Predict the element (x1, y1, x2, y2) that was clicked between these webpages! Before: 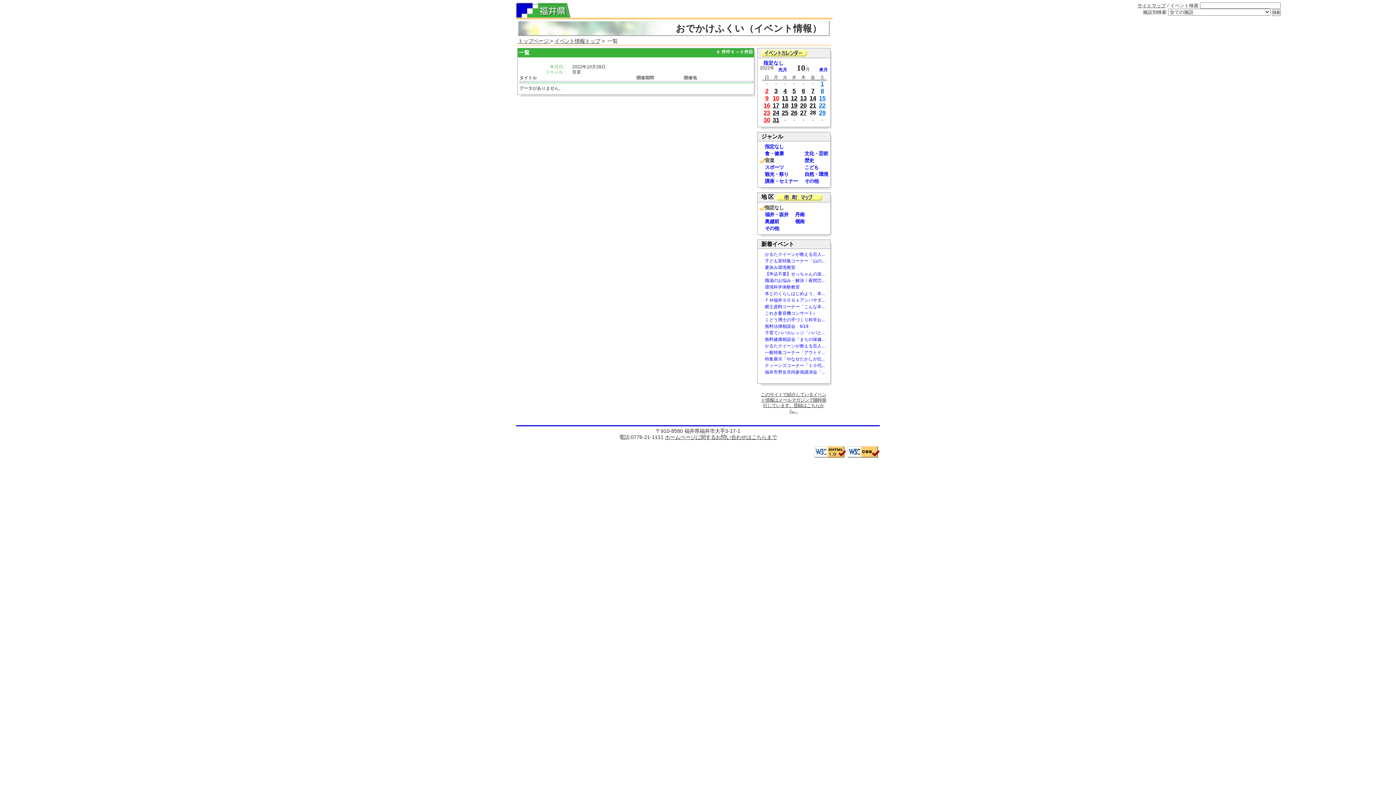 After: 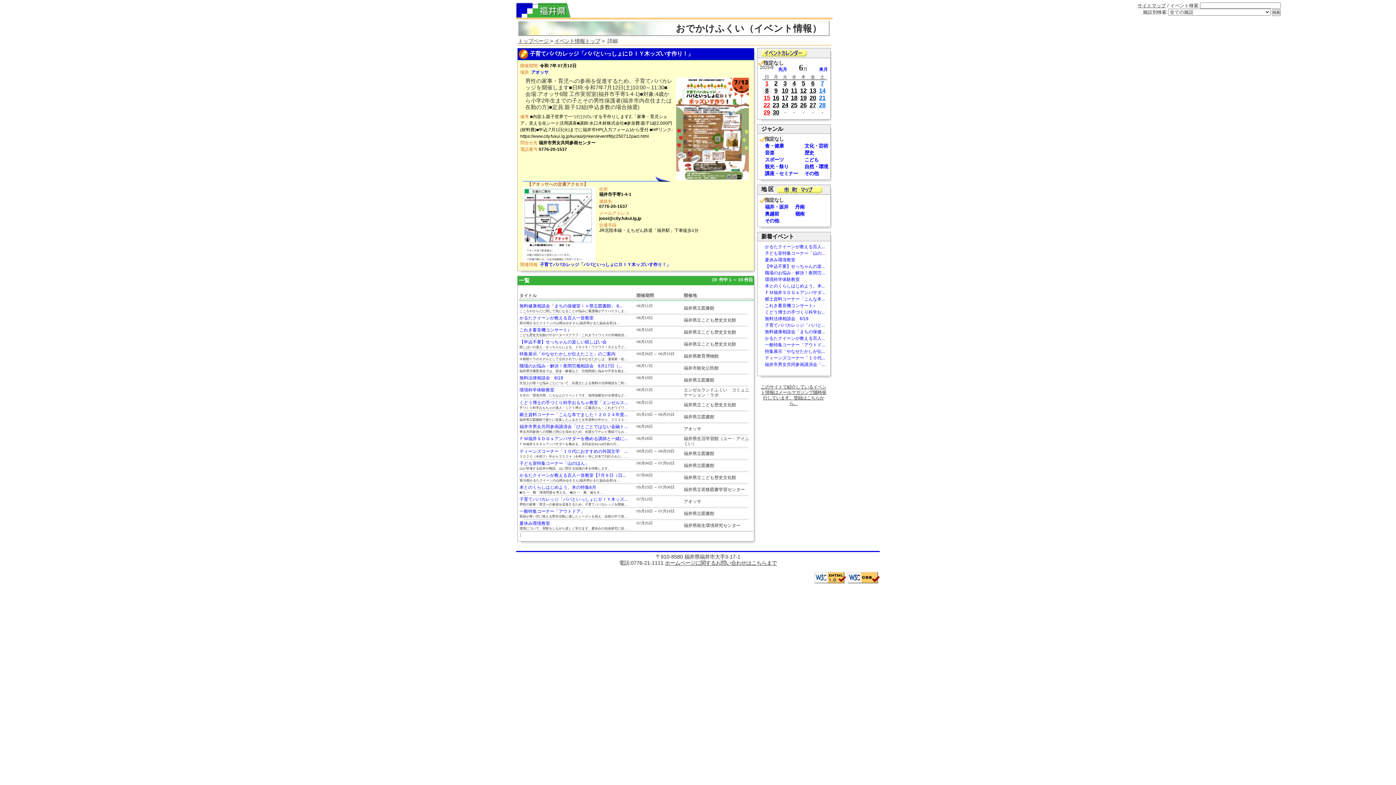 Action: bbox: (757, 329, 825, 335) label: 子育てパパカレッジ「パパと...